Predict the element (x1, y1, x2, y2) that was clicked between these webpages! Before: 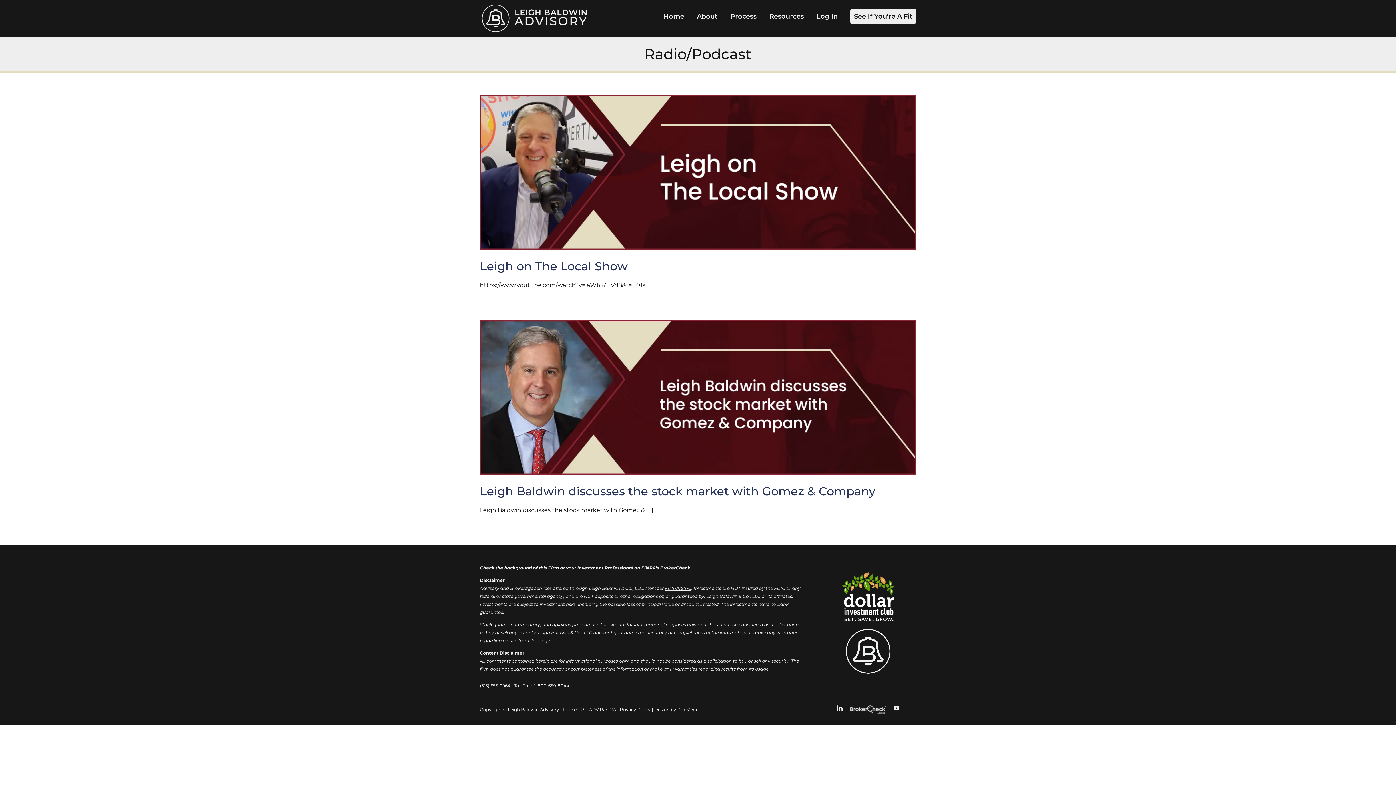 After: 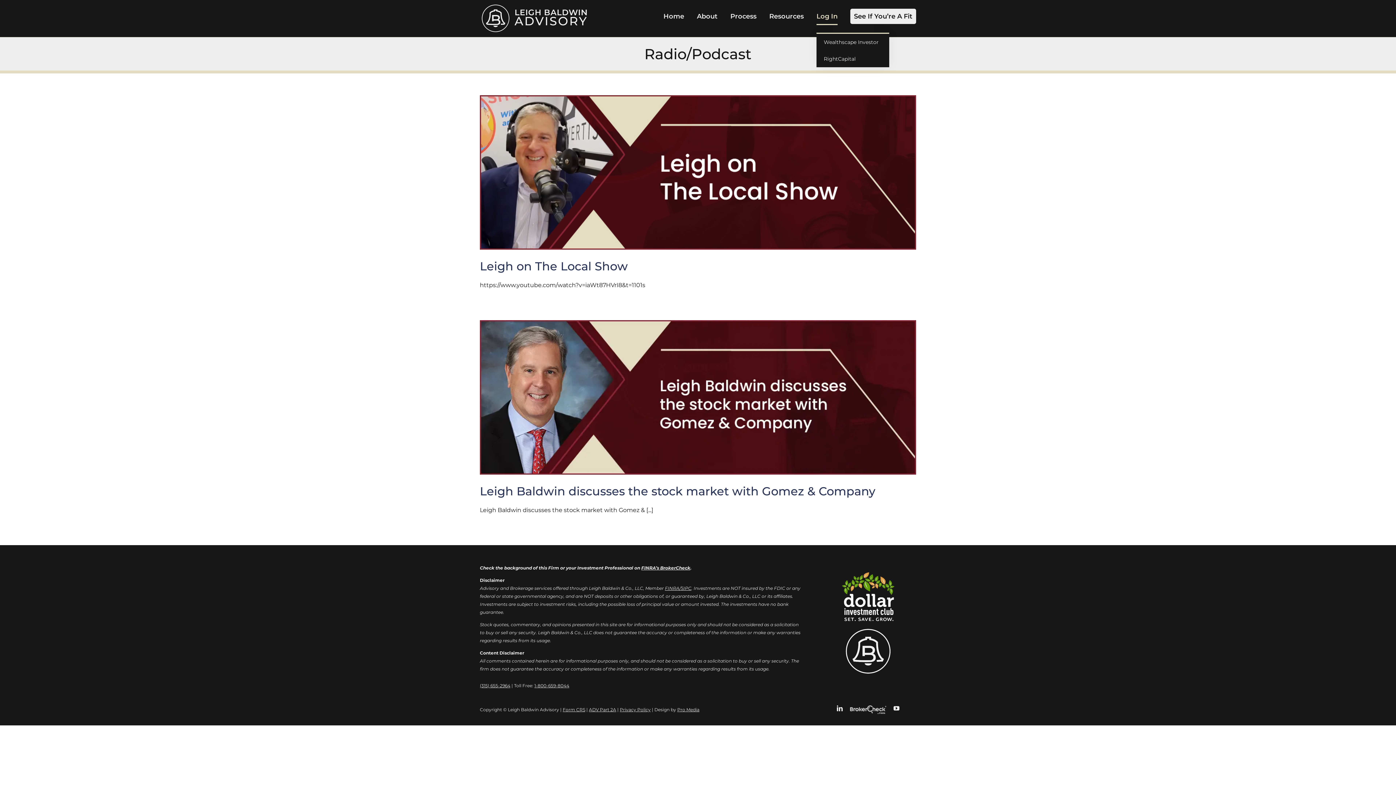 Action: label: Log In bbox: (816, 0, 837, 32)